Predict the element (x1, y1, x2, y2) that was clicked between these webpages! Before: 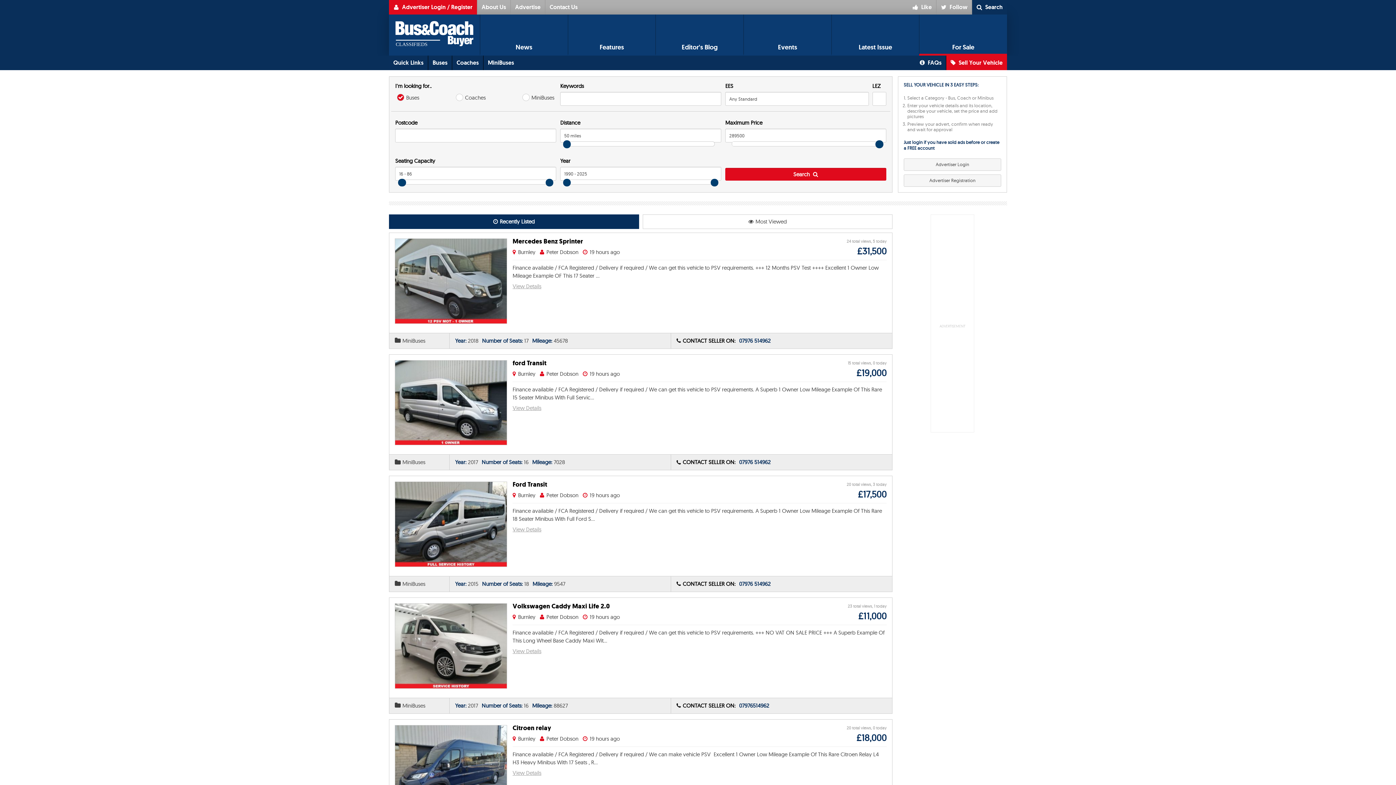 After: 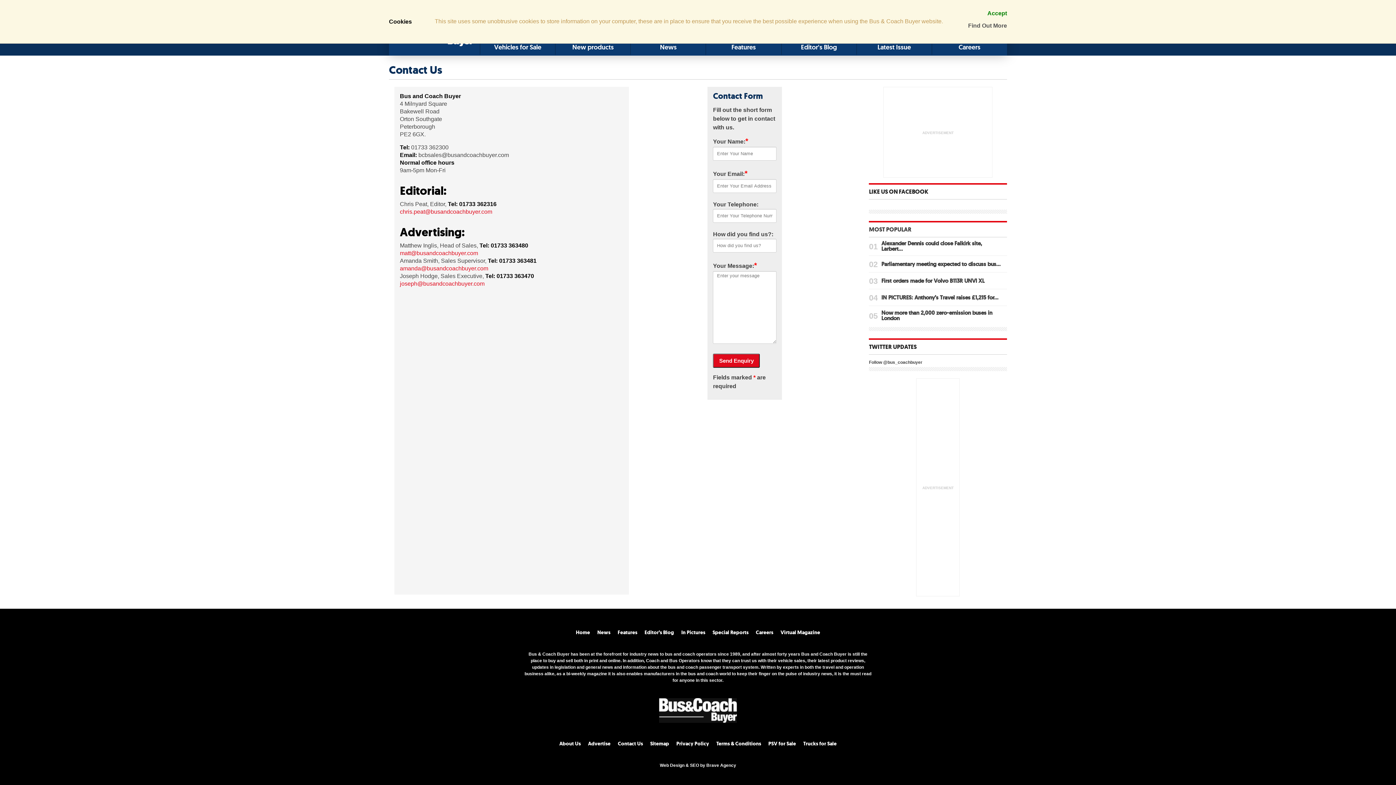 Action: label: Contact Us bbox: (545, 0, 582, 14)